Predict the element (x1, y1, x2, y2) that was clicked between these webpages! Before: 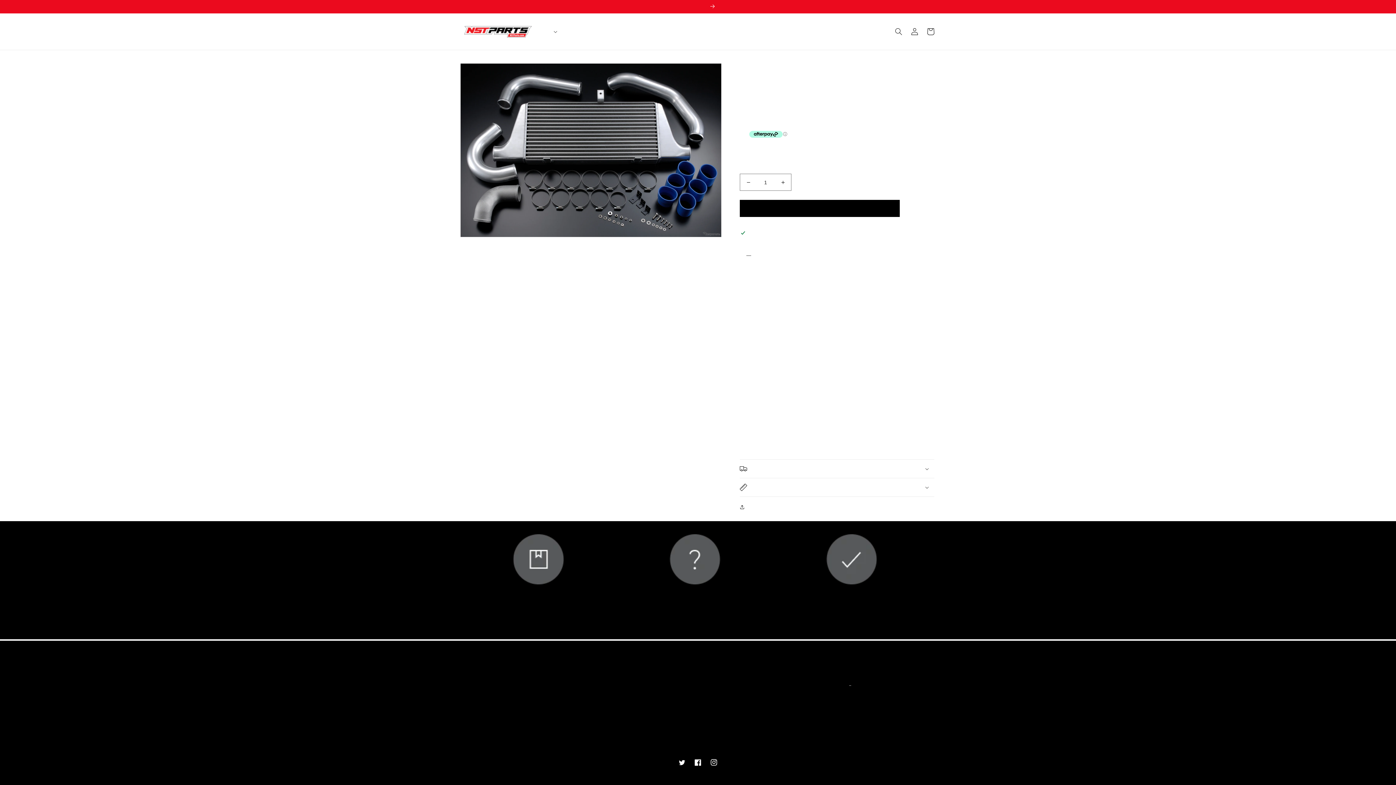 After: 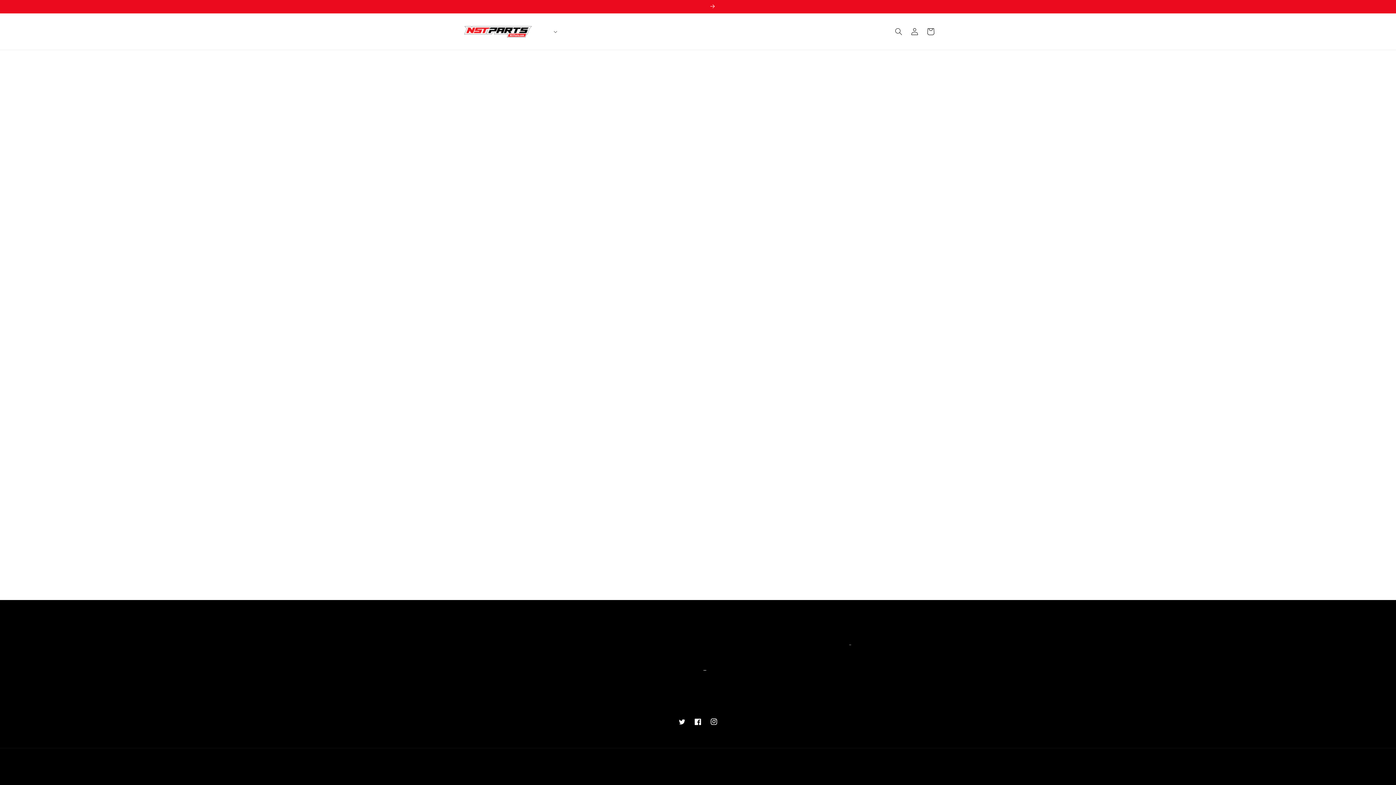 Action: label: Cookie Policy bbox: (703, 702, 706, 715)